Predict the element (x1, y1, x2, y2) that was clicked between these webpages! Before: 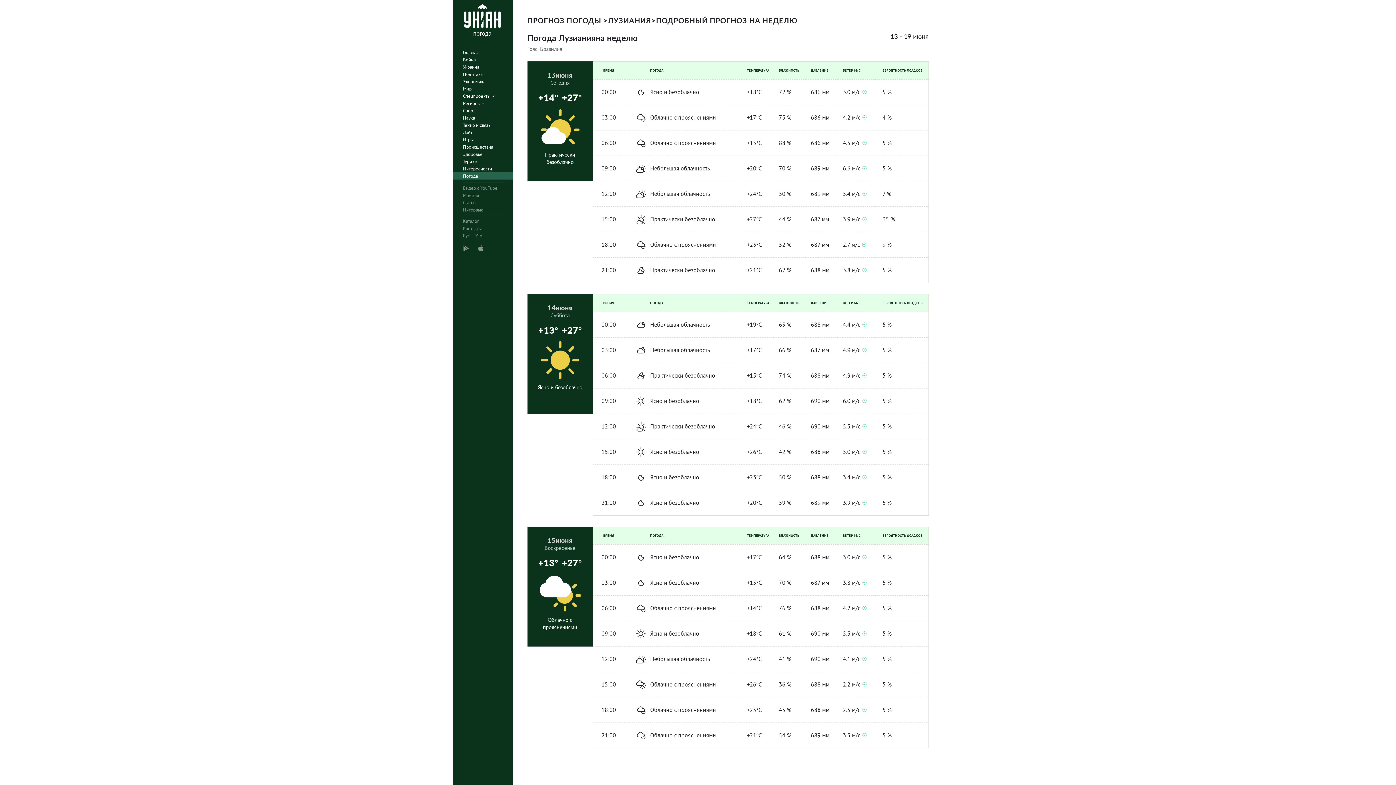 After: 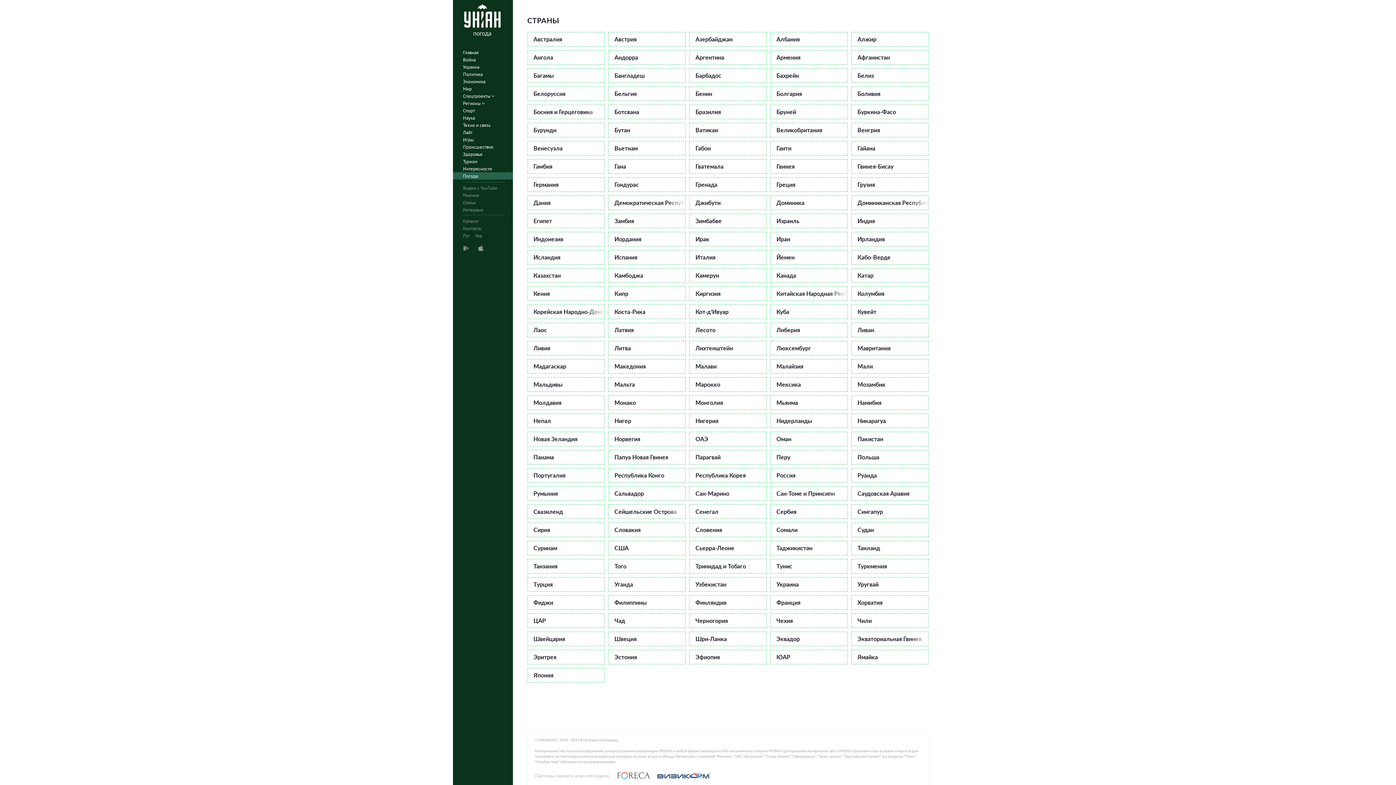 Action: label: Каталог bbox: (452, 217, 517, 224)